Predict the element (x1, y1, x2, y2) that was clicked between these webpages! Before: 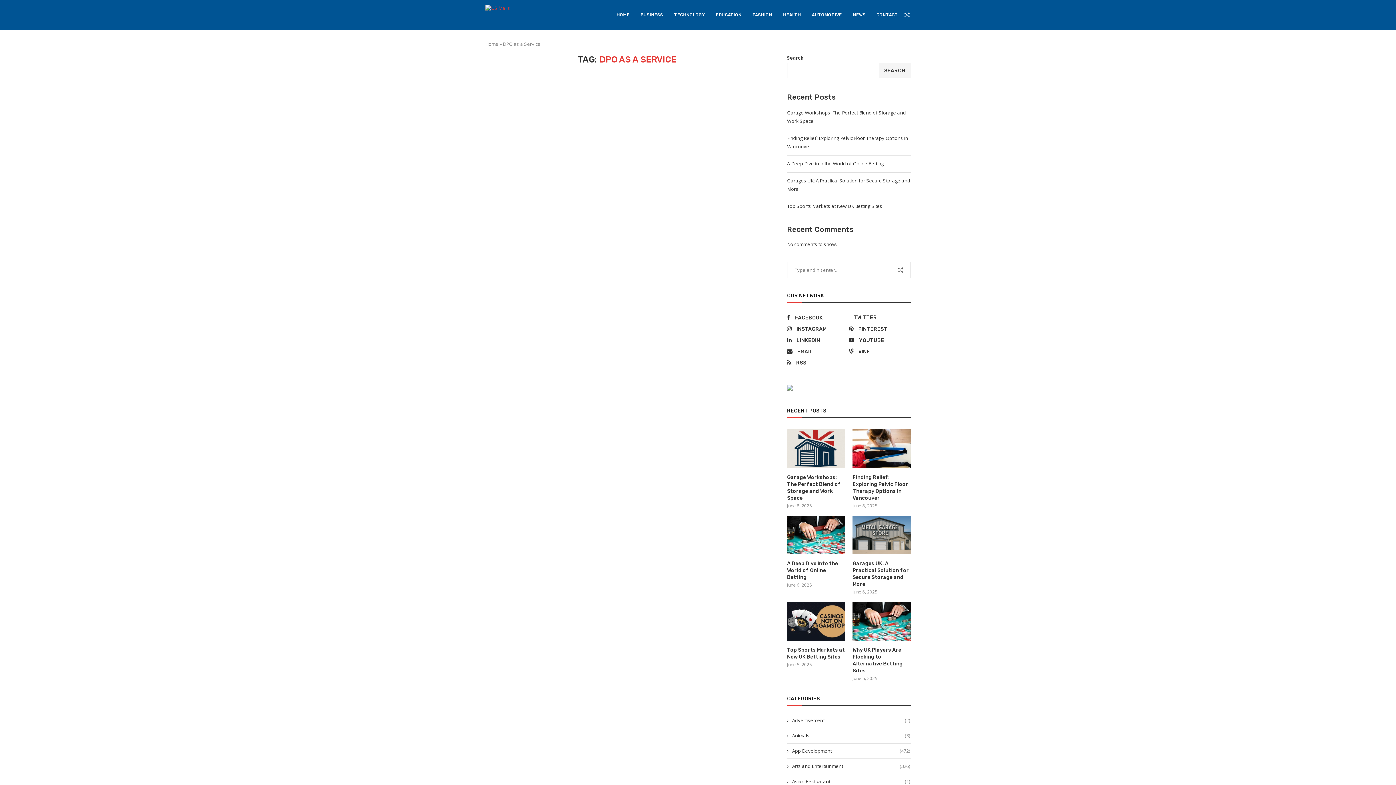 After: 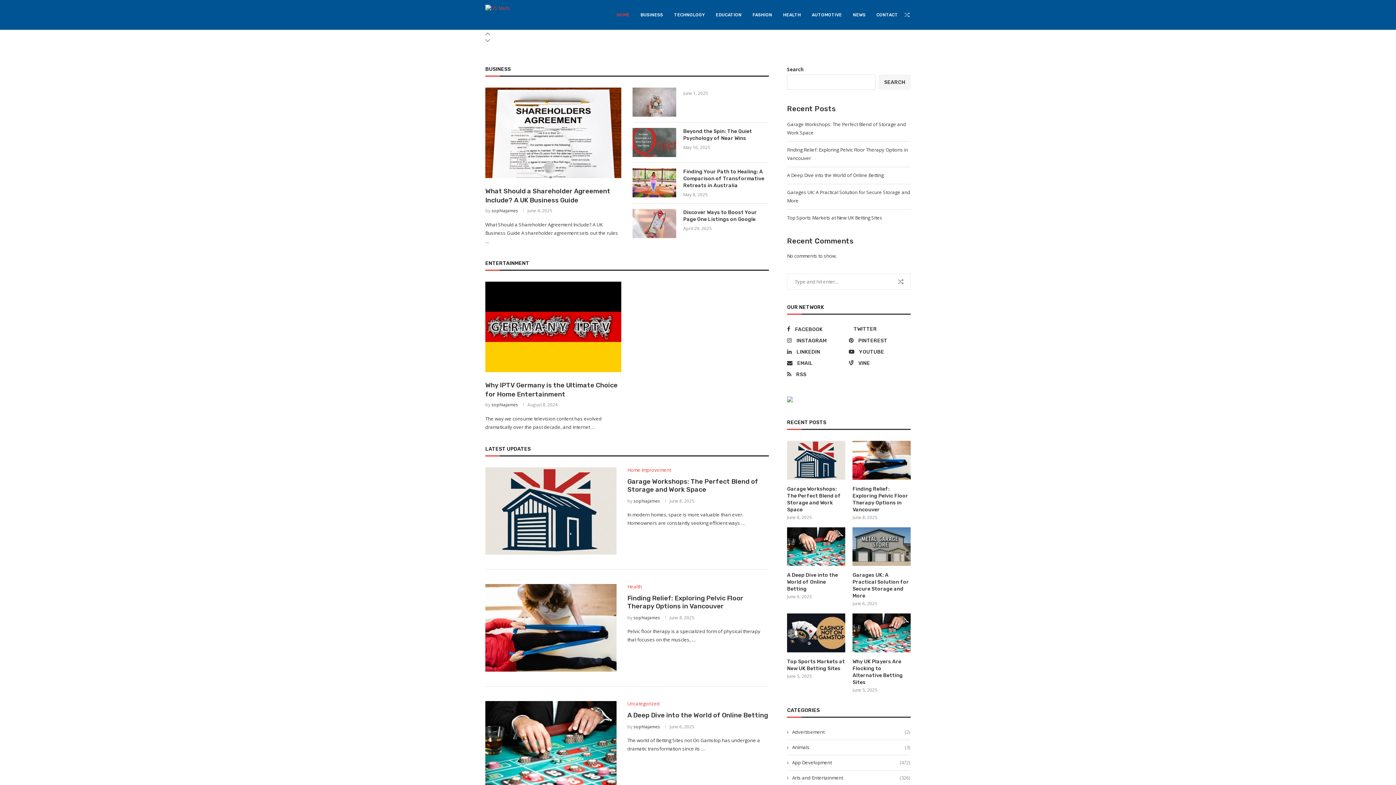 Action: bbox: (485, 0, 510, 15)